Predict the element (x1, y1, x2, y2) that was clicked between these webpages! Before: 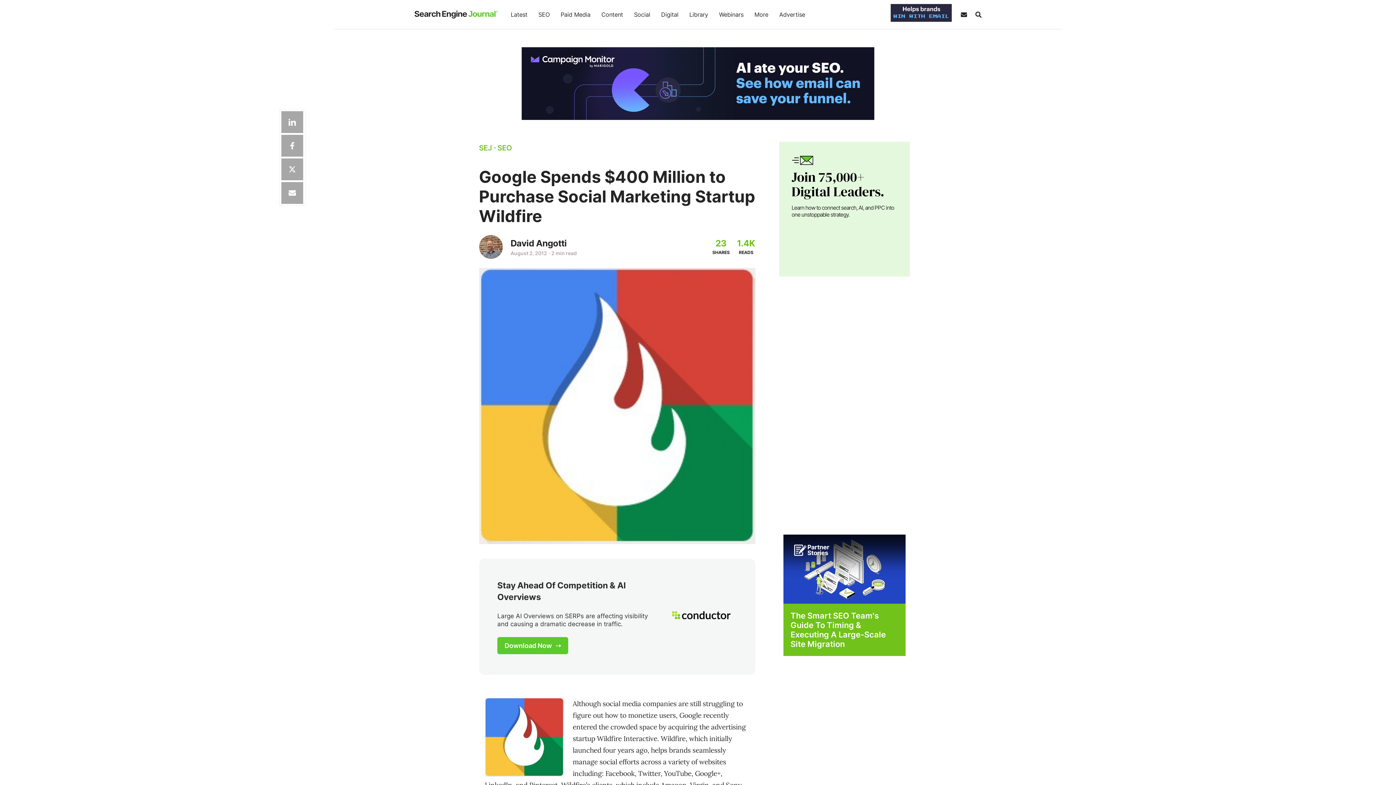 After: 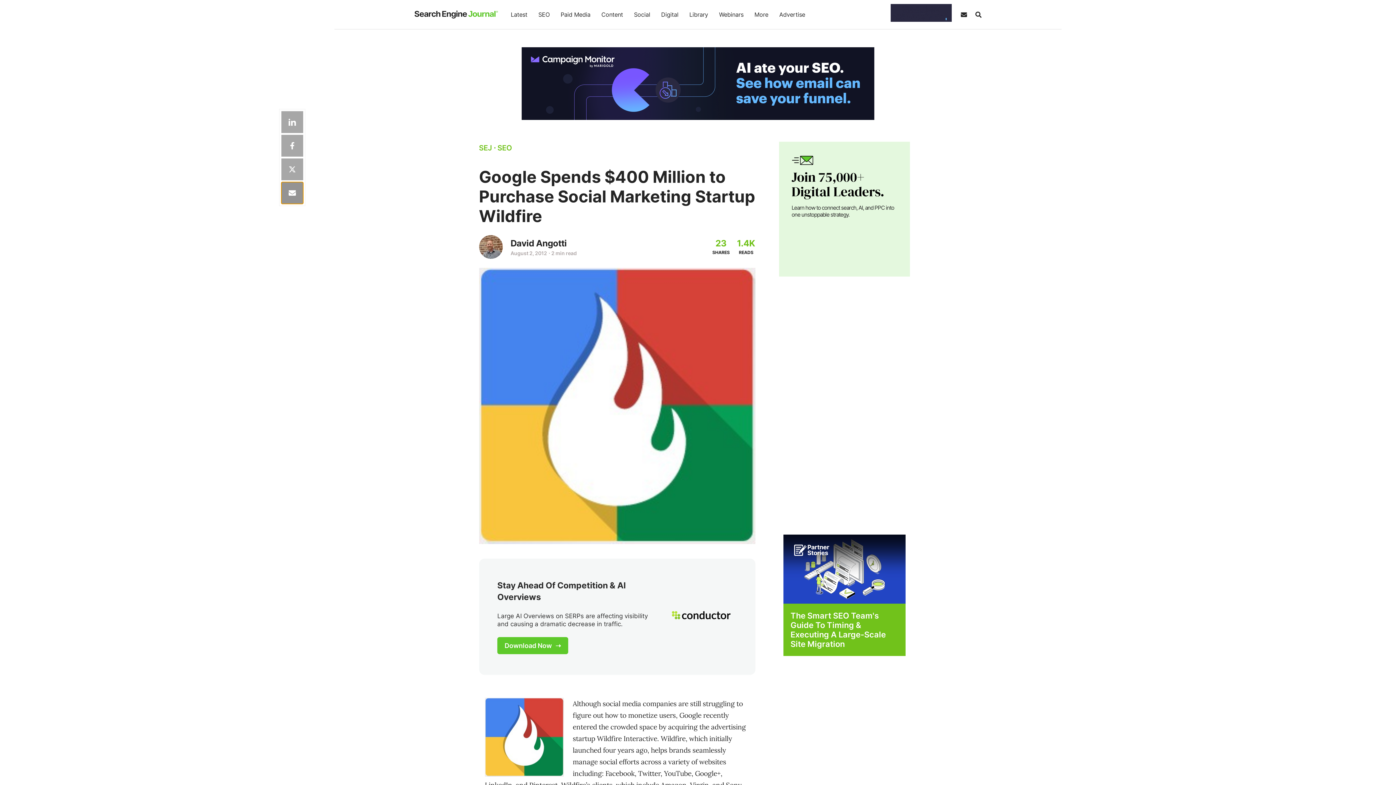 Action: bbox: (281, 182, 303, 204) label: Share via Web Share API